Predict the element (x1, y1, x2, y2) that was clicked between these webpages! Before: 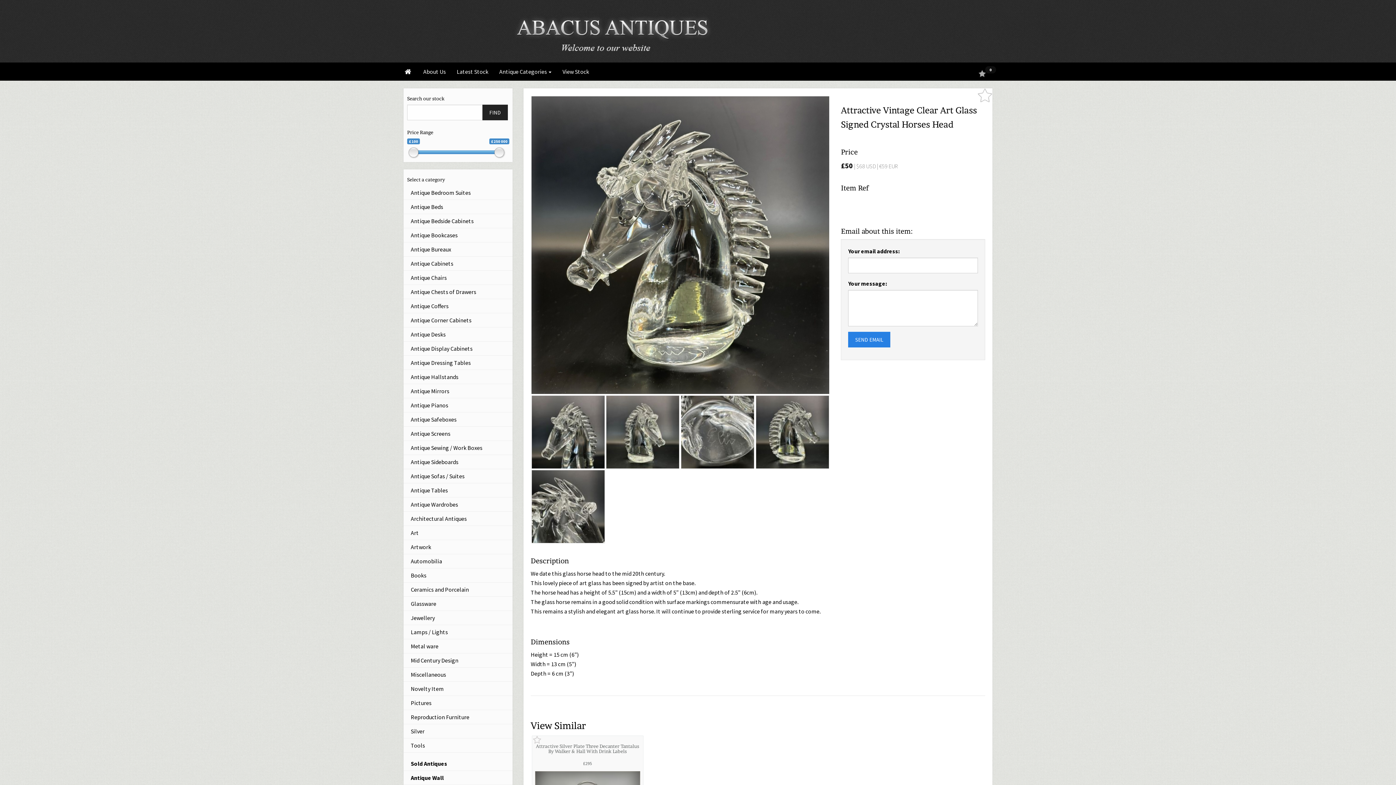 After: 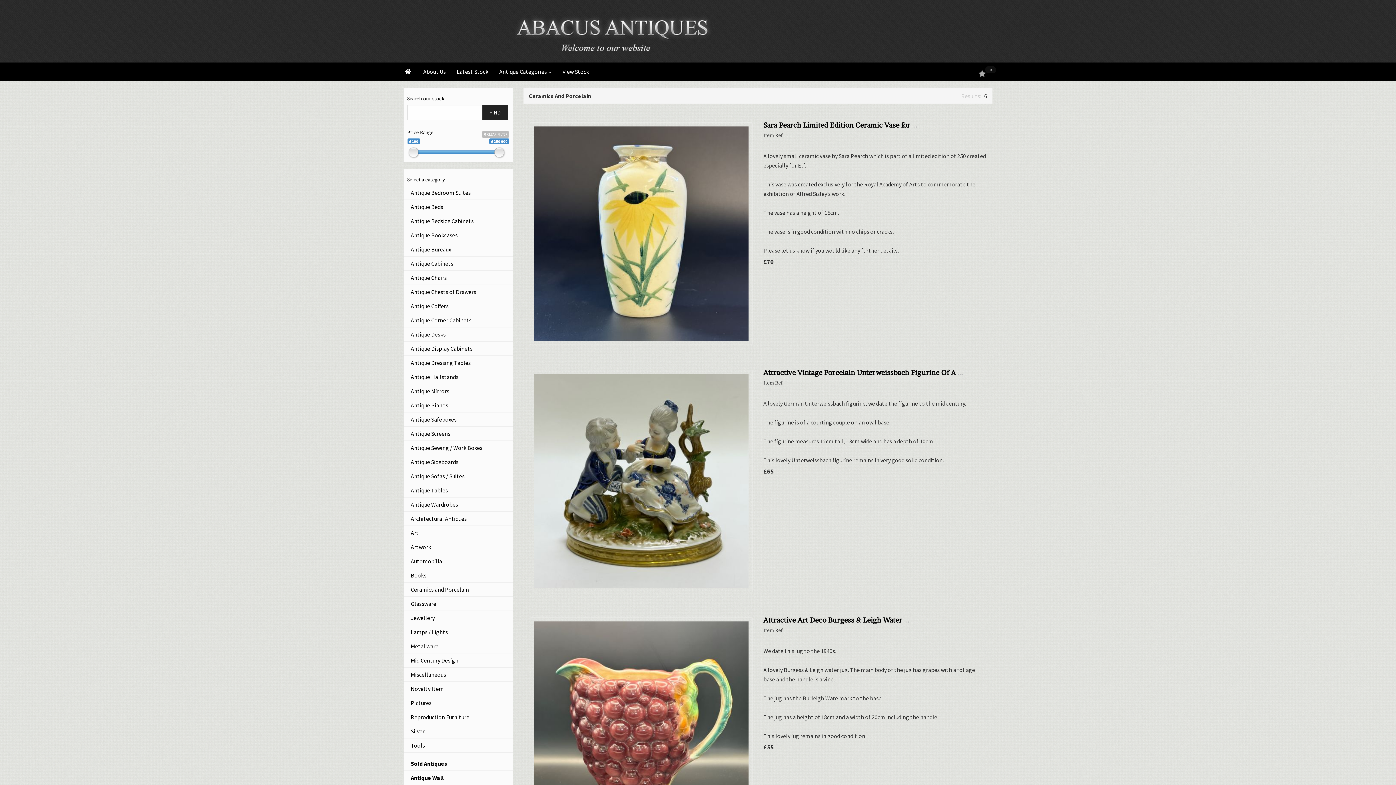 Action: label: Ceramics and Porcelain bbox: (403, 582, 483, 596)